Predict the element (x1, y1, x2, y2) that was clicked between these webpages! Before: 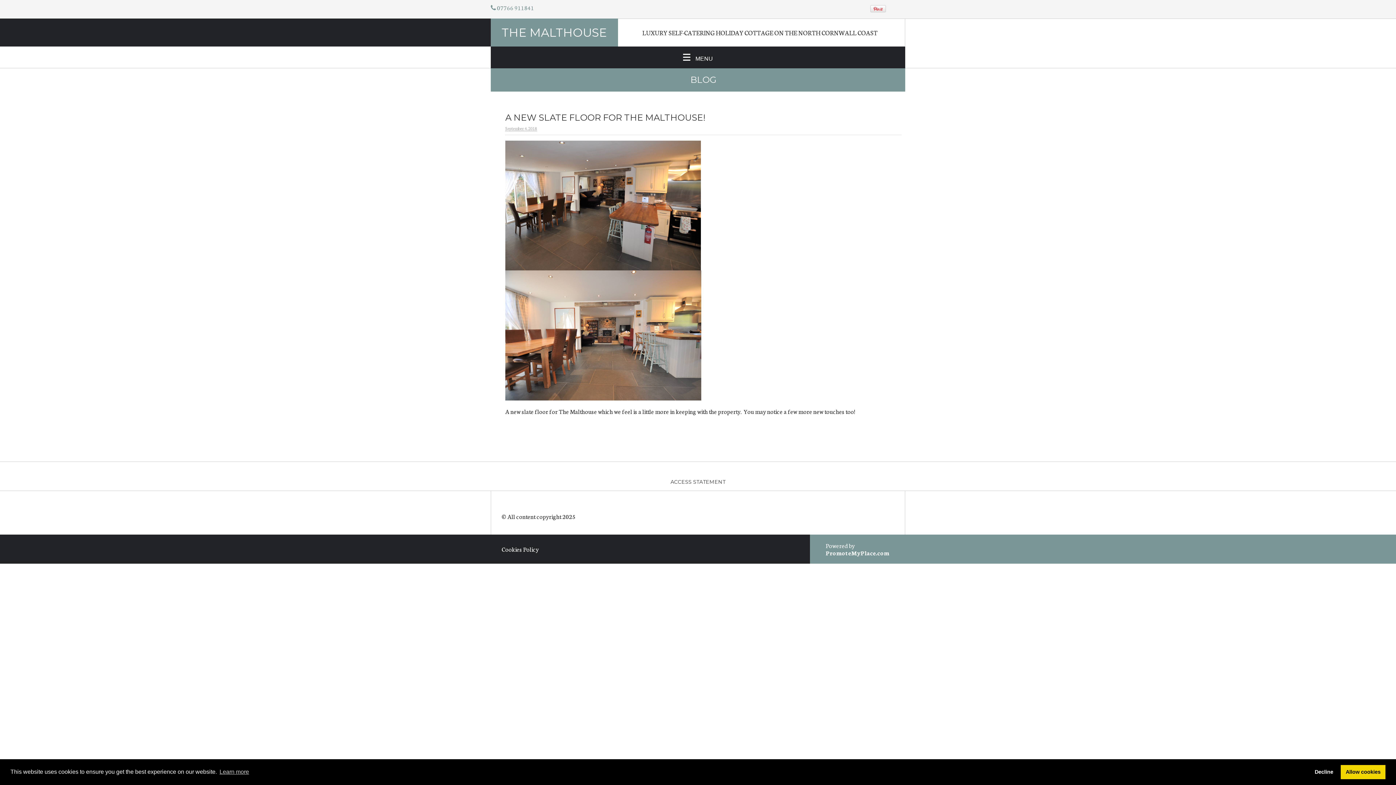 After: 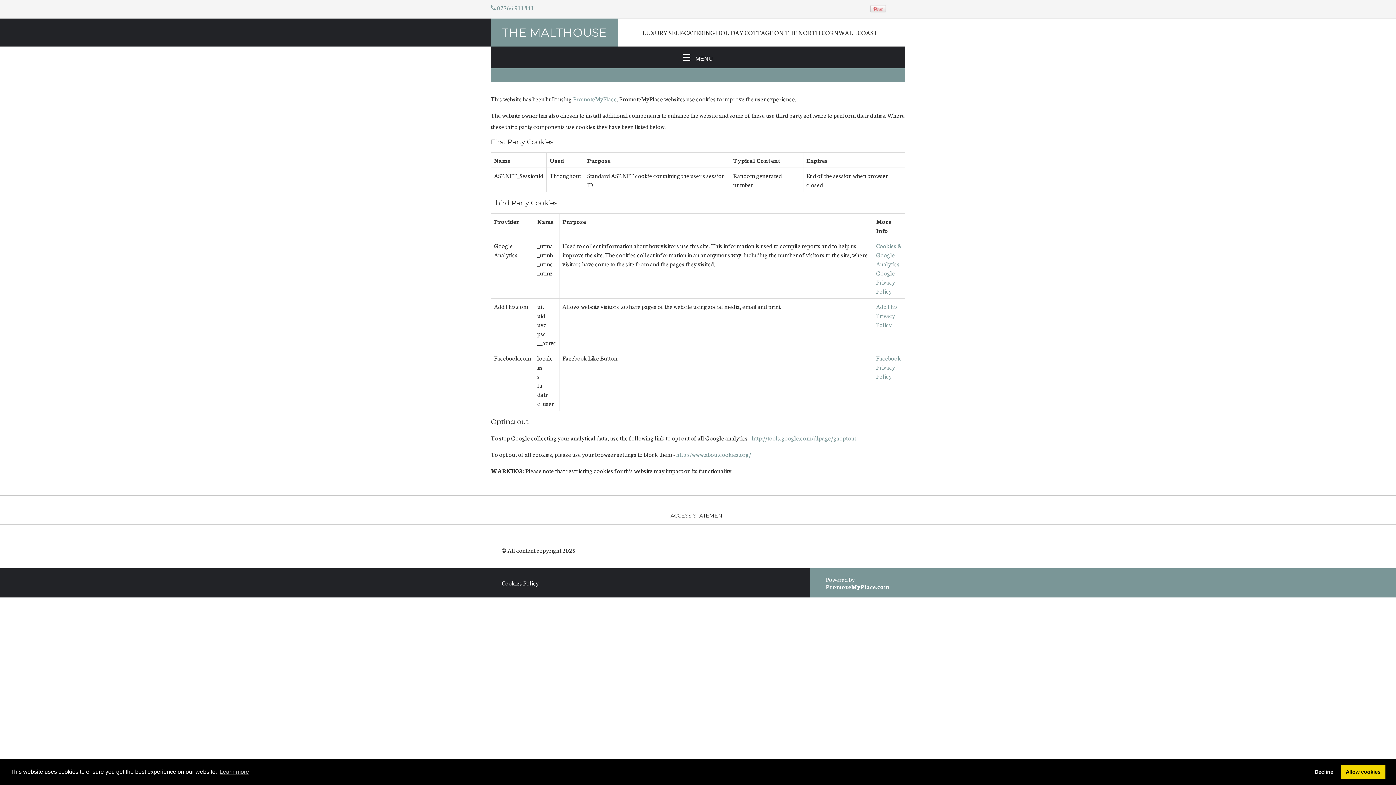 Action: label: Cookies Policy bbox: (501, 545, 538, 553)